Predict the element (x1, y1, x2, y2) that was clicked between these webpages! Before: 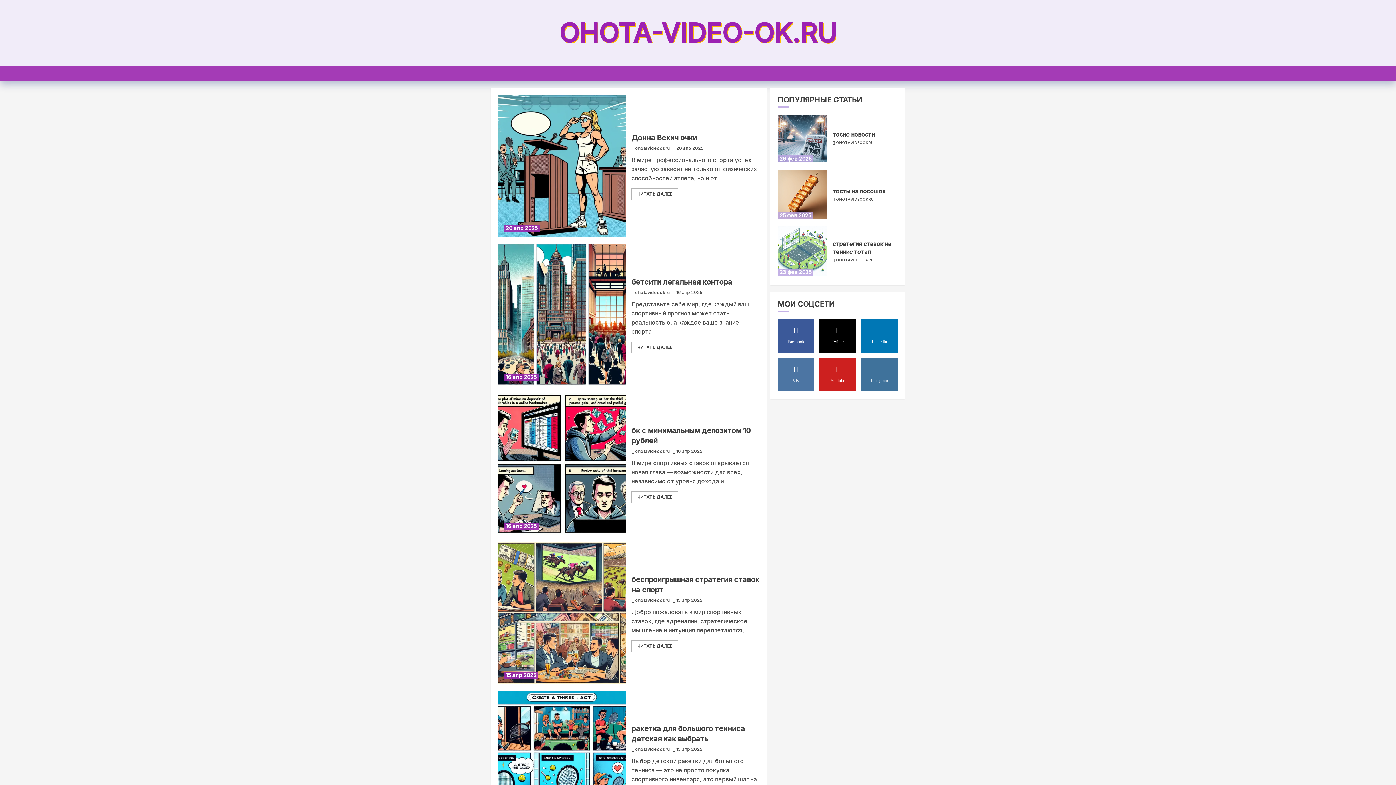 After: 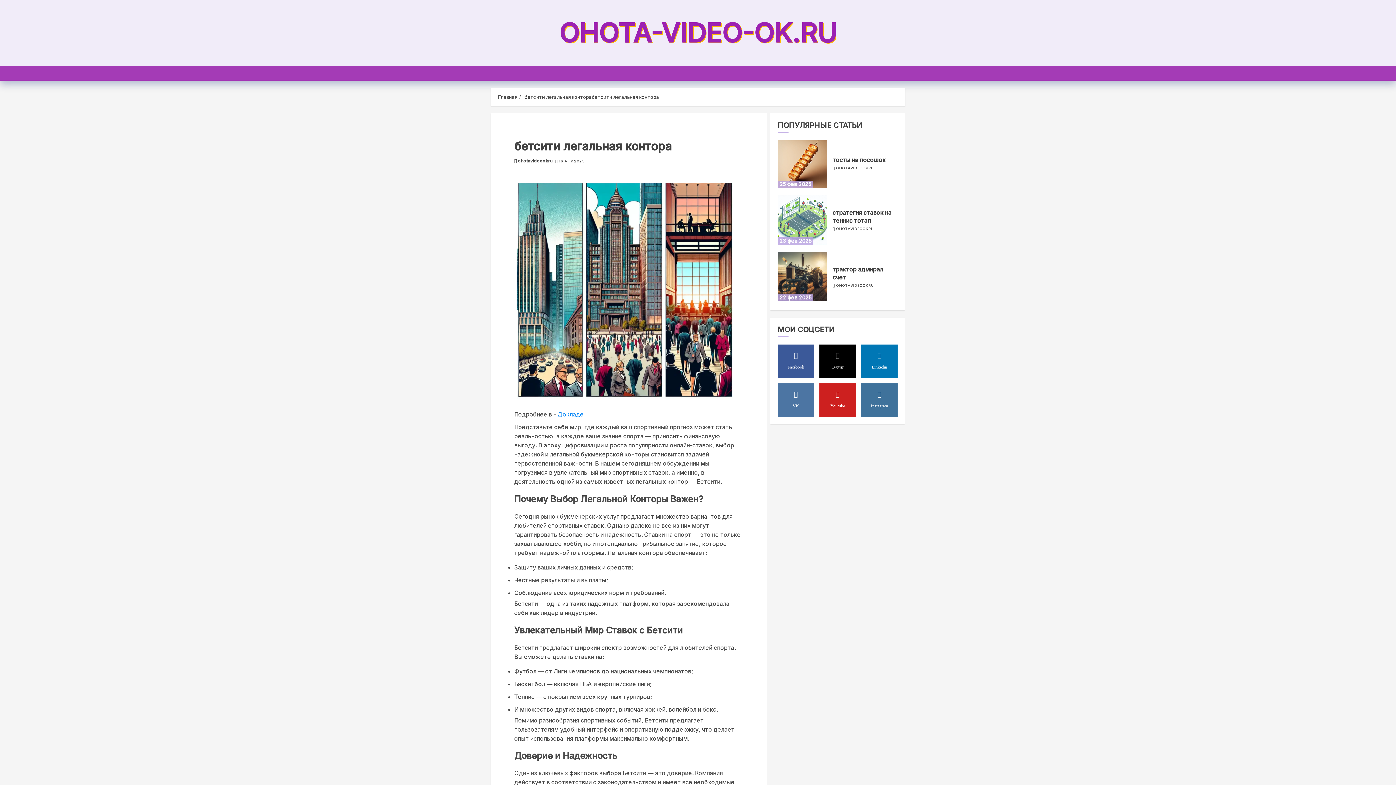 Action: bbox: (498, 244, 626, 386) label: бетсити легальная контора